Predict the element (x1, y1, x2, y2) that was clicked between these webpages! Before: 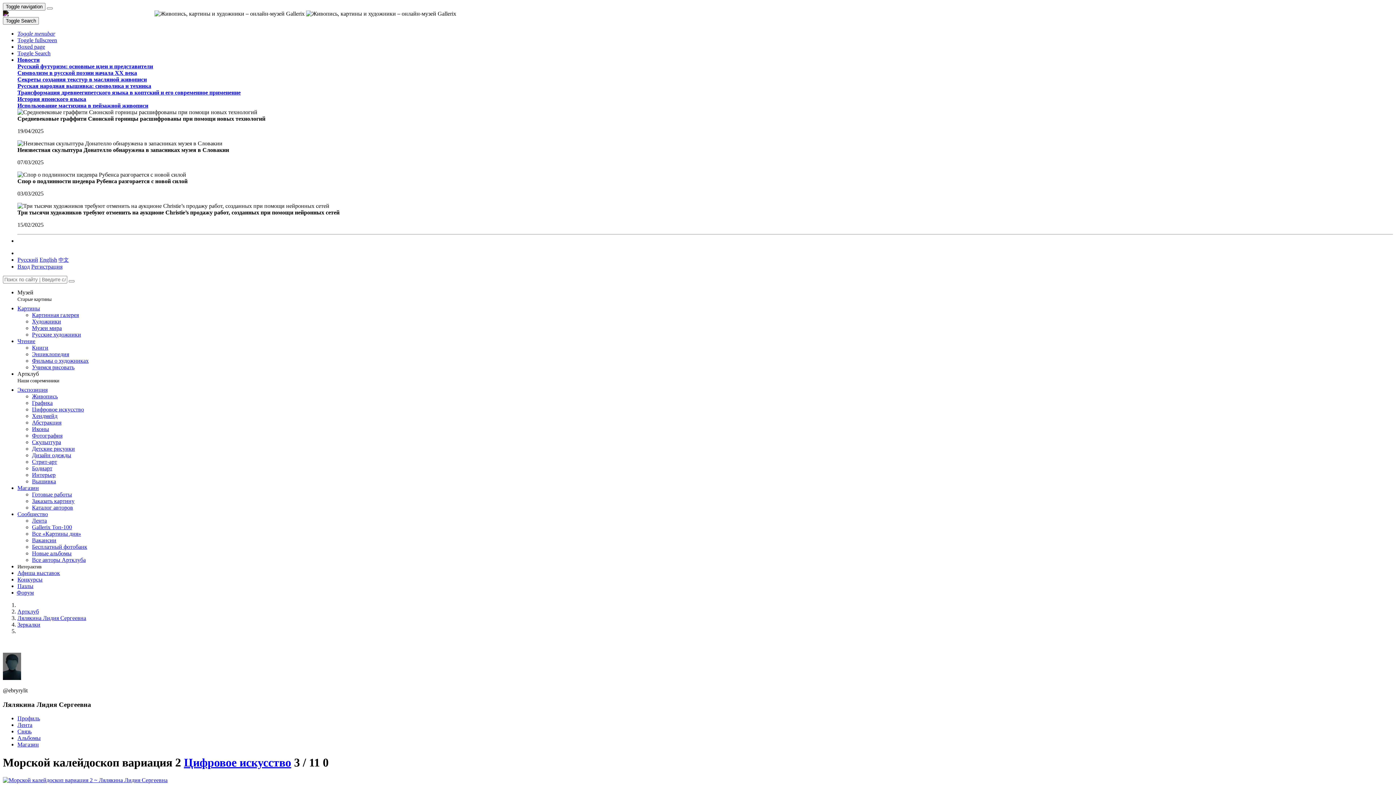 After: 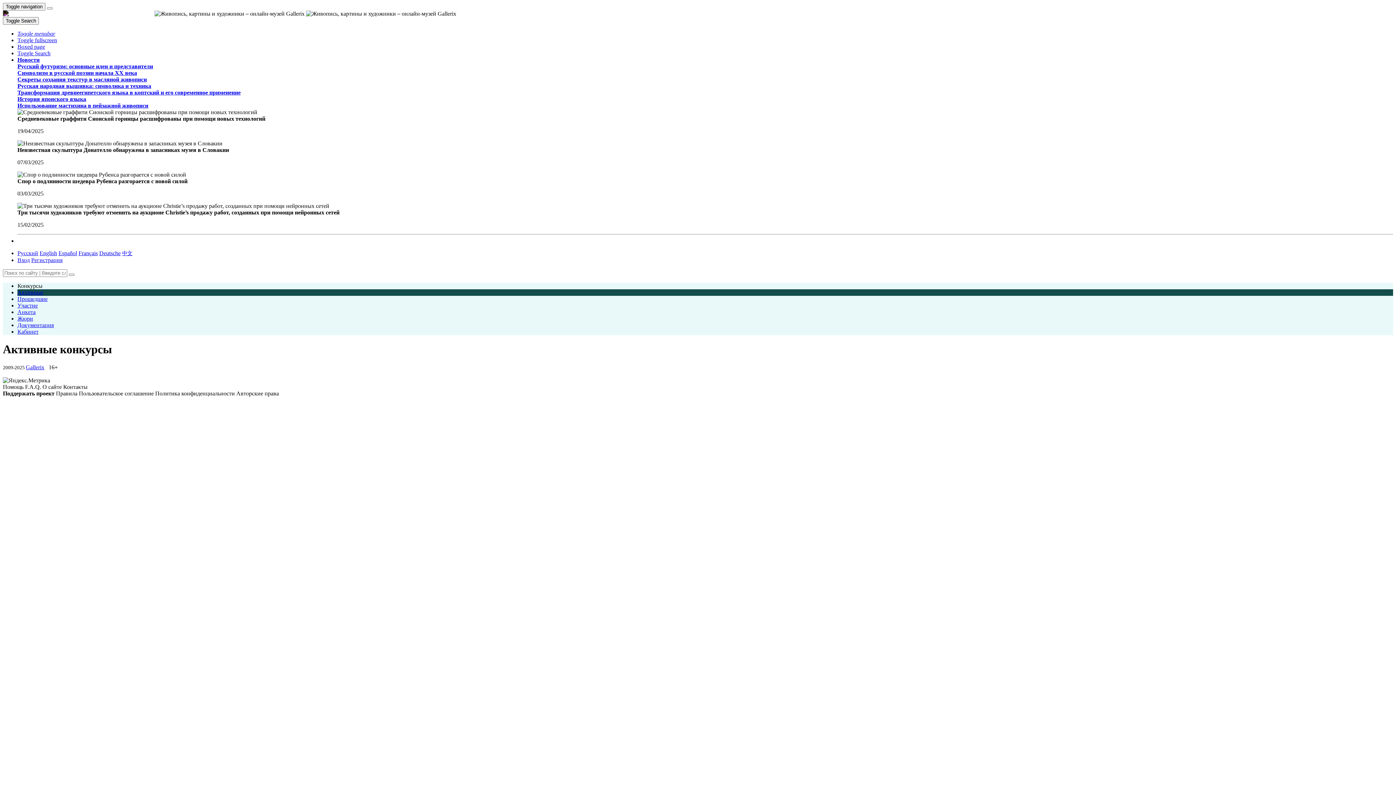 Action: label: Конкурсы bbox: (17, 576, 42, 582)